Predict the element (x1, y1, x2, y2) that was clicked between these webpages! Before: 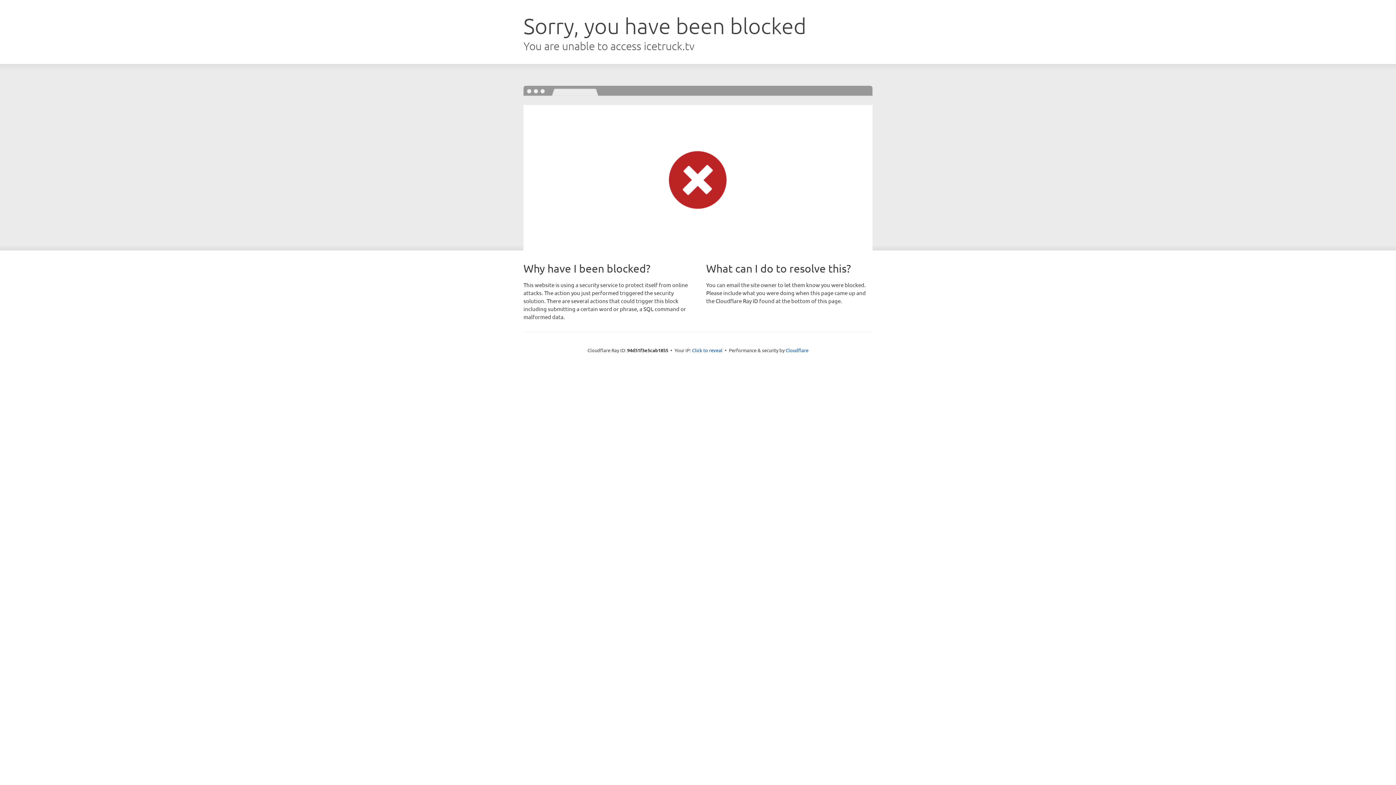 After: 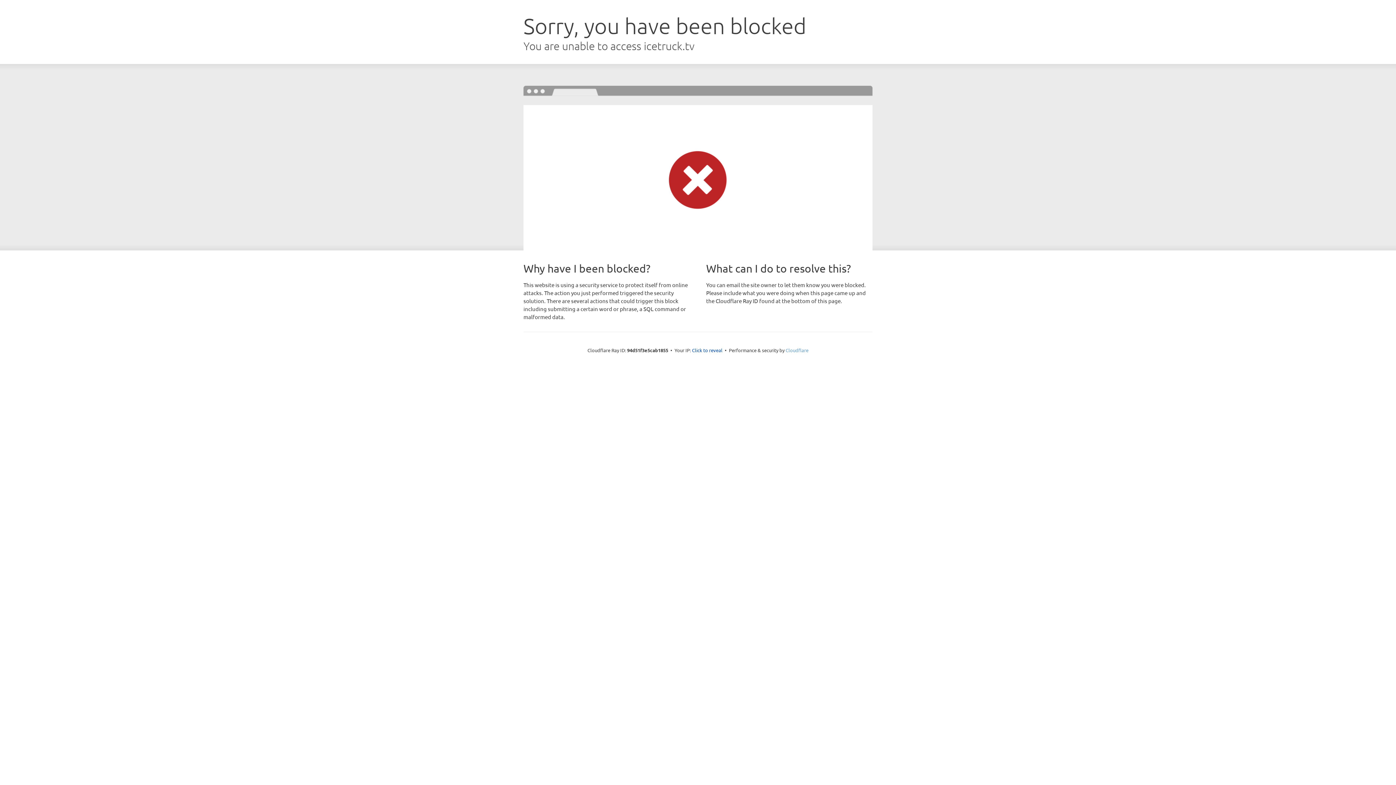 Action: bbox: (785, 347, 808, 353) label: Cloudflare